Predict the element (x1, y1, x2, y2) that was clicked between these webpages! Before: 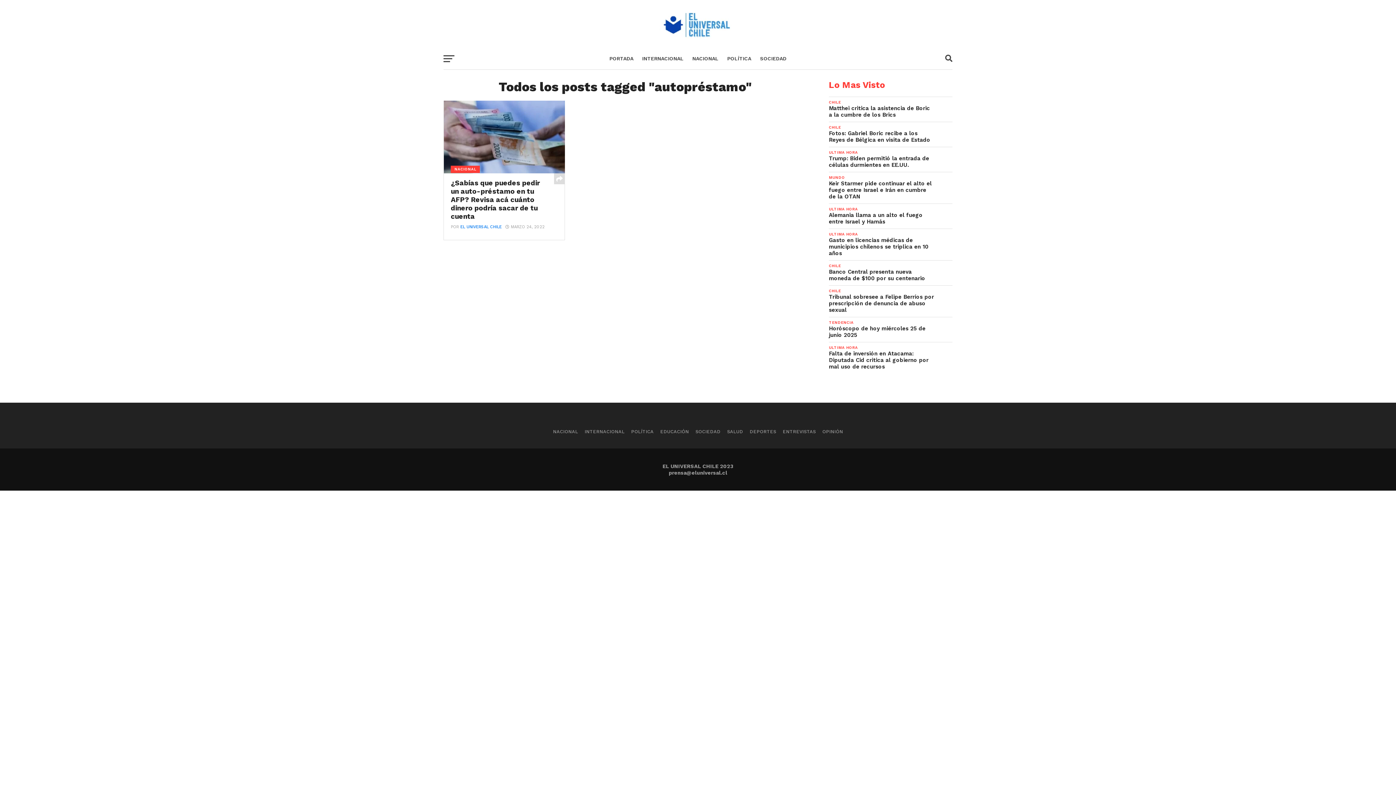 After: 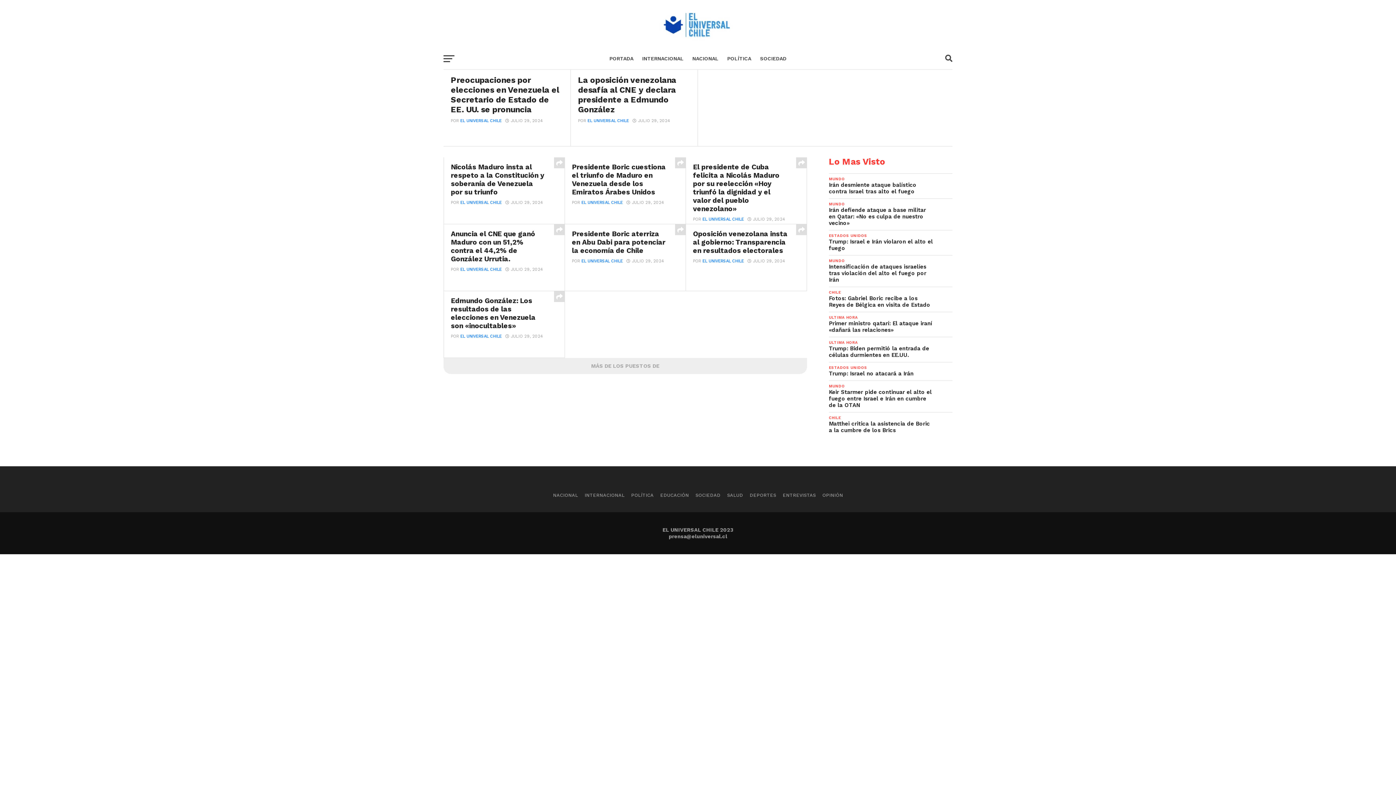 Action: bbox: (584, 429, 624, 434) label: INTERNACIONAL